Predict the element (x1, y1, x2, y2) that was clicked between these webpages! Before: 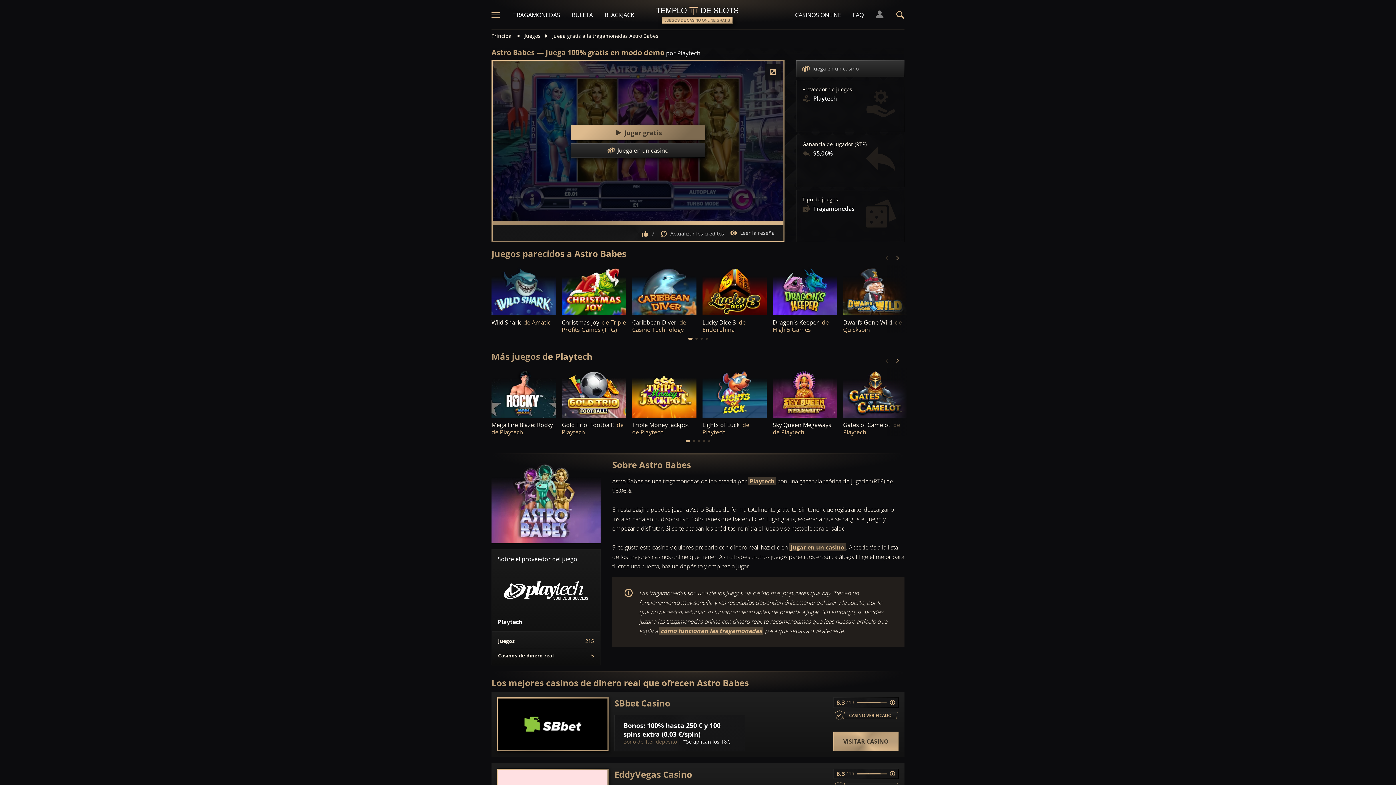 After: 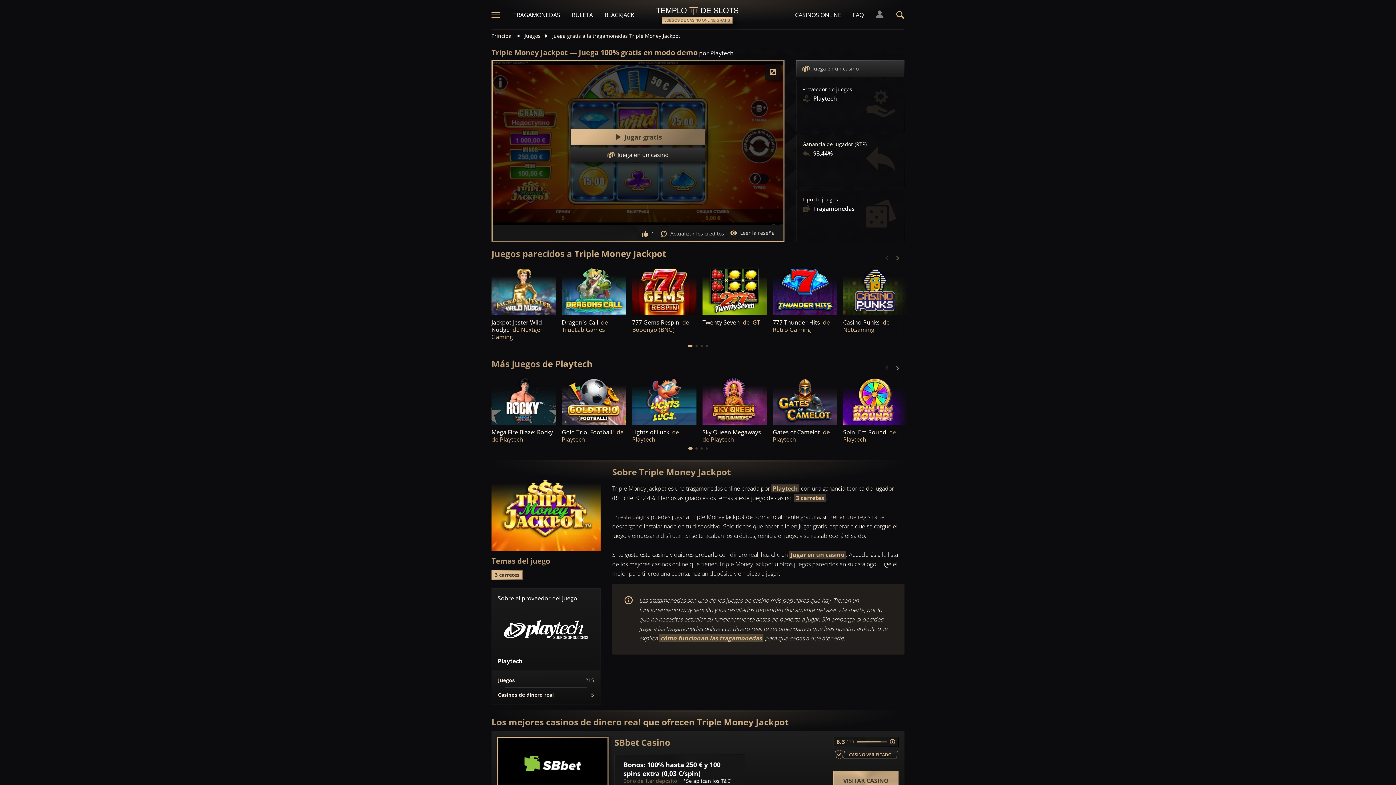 Action: label: JUGAR GRATIS bbox: (632, 368, 696, 418)